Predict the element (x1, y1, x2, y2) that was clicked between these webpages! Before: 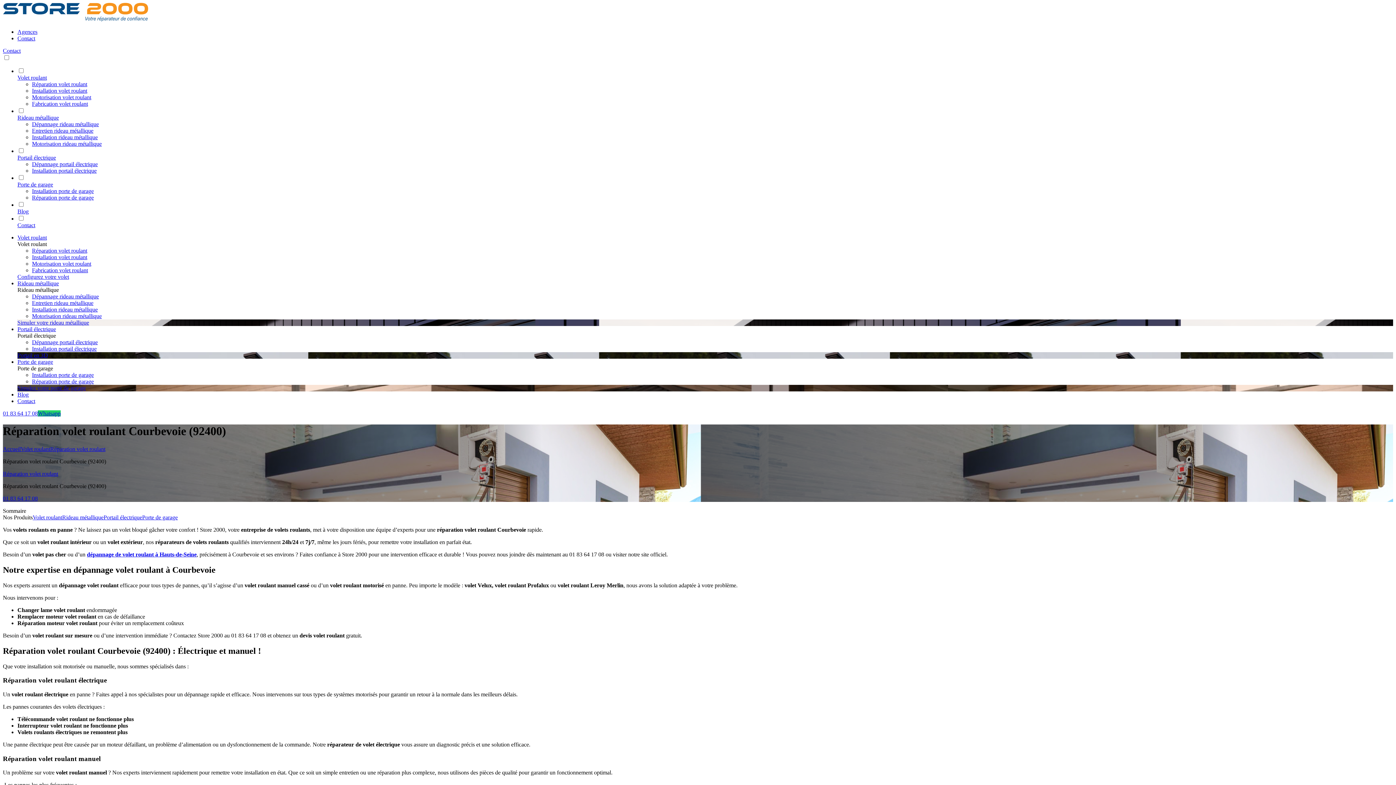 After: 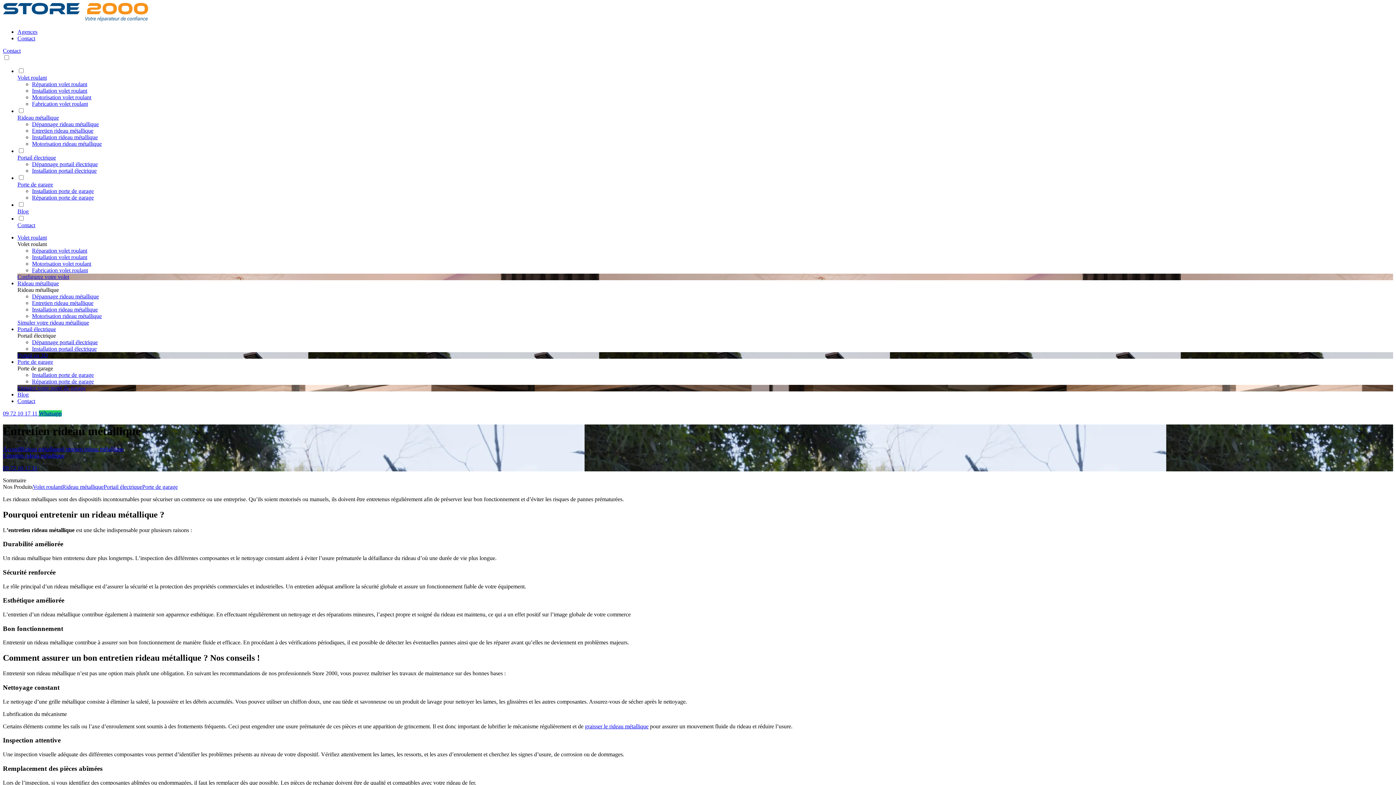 Action: bbox: (32, 127, 93, 133) label: link